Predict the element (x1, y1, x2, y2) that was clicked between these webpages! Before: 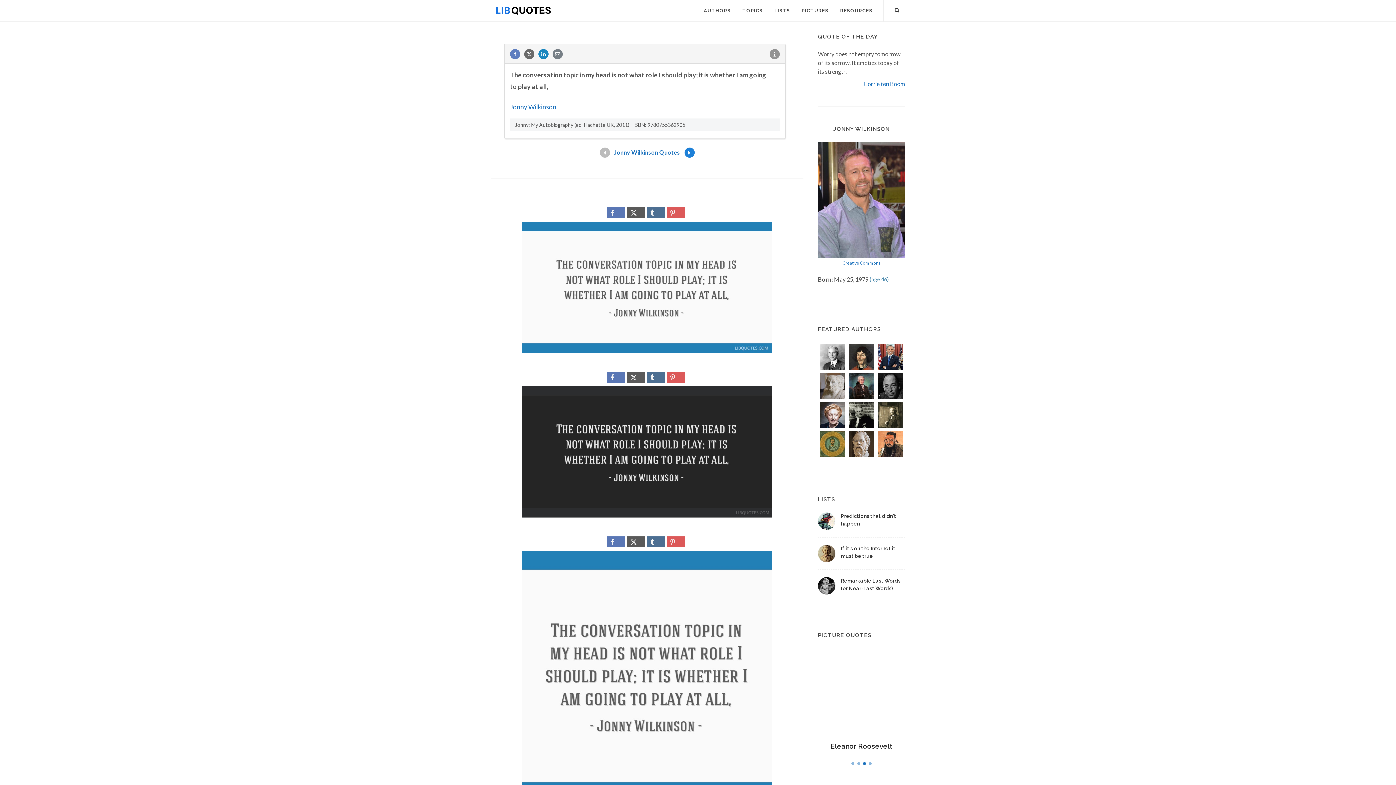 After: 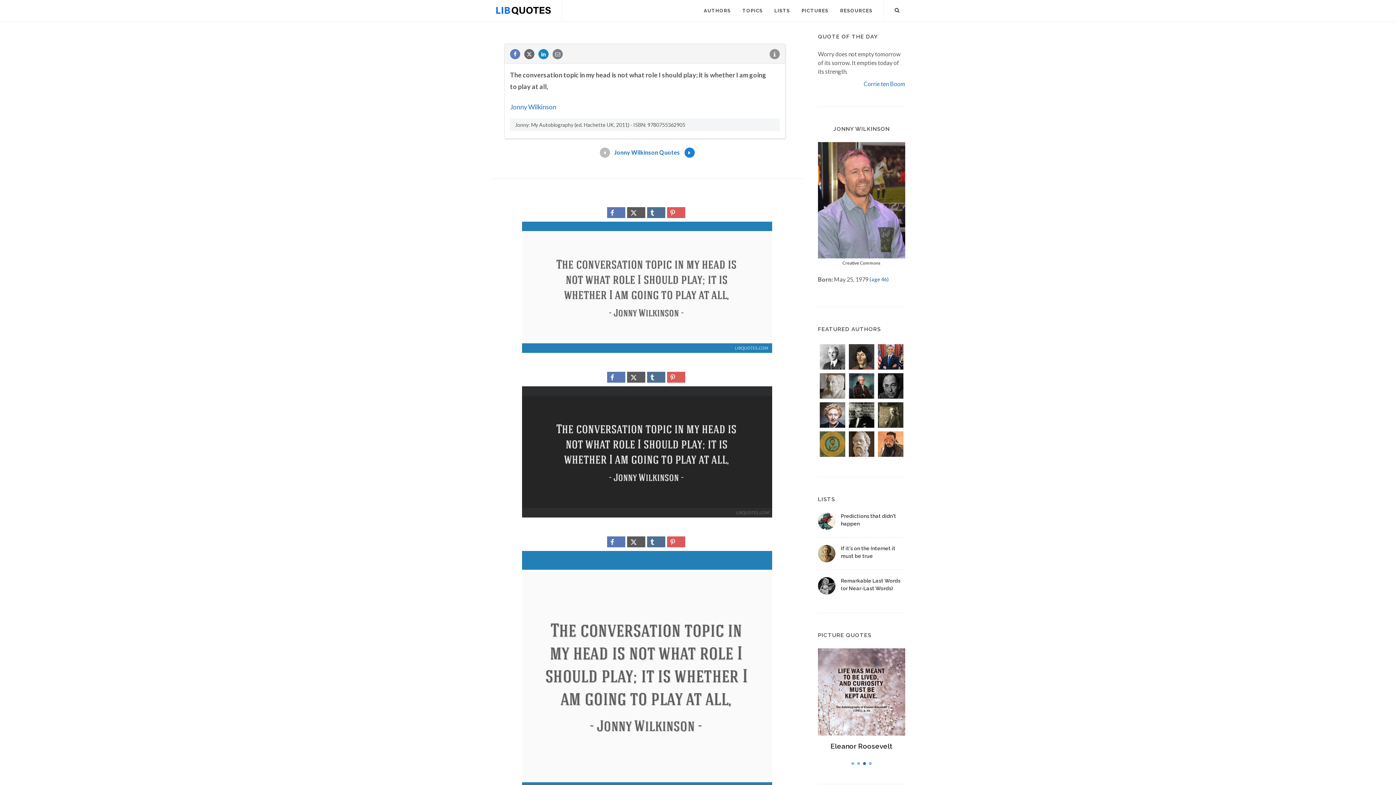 Action: bbox: (842, 260, 880, 265) label: Creative Commons